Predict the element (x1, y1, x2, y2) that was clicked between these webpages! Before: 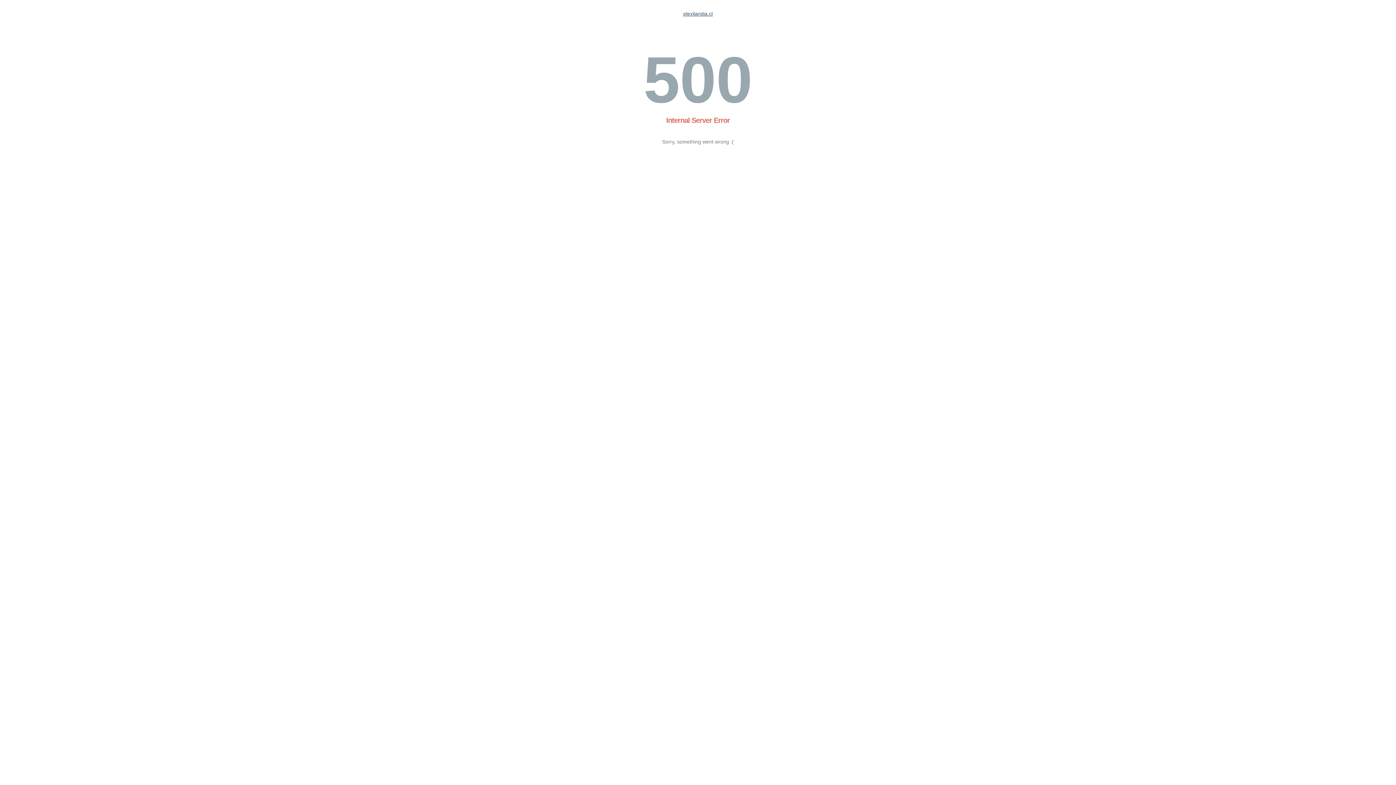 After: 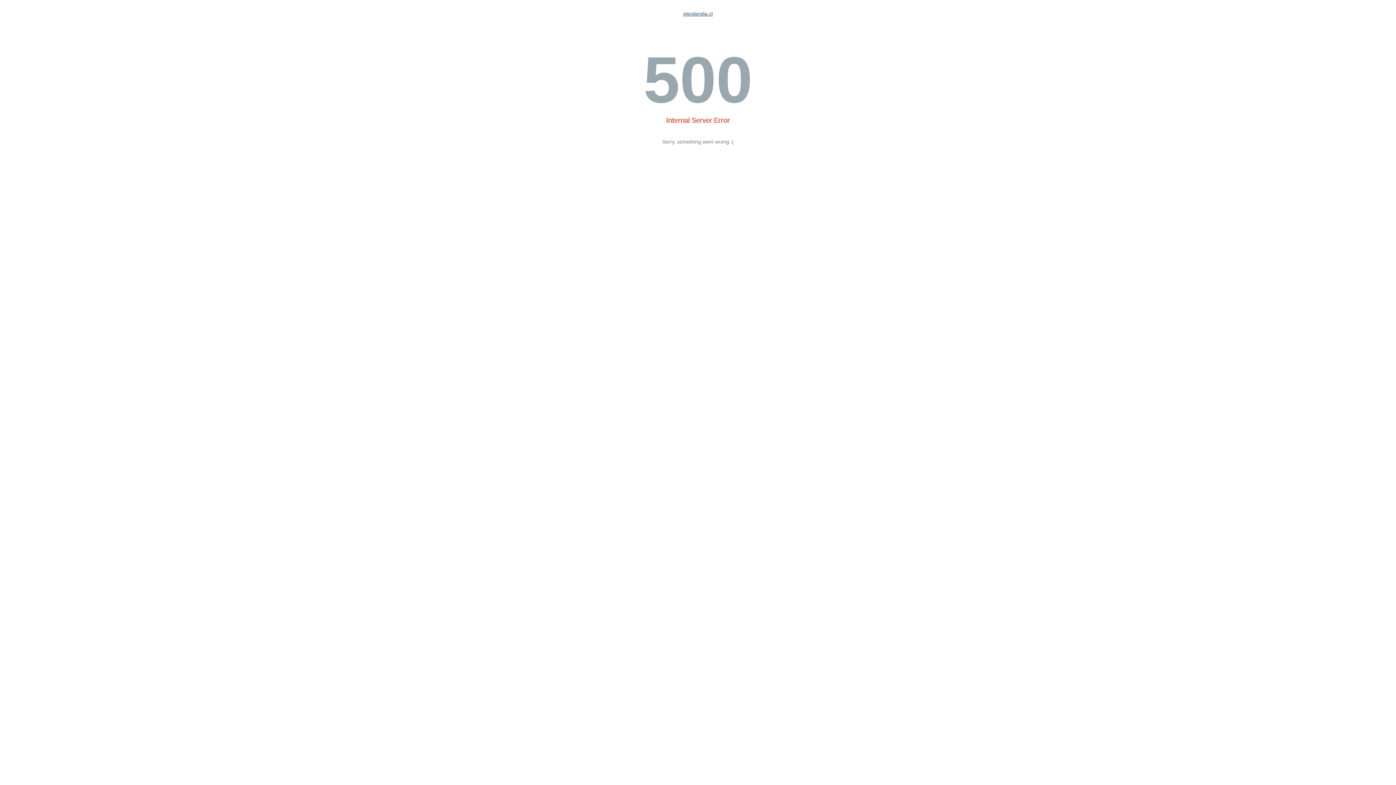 Action: bbox: (683, 10, 712, 16) label: plexilandia.cl